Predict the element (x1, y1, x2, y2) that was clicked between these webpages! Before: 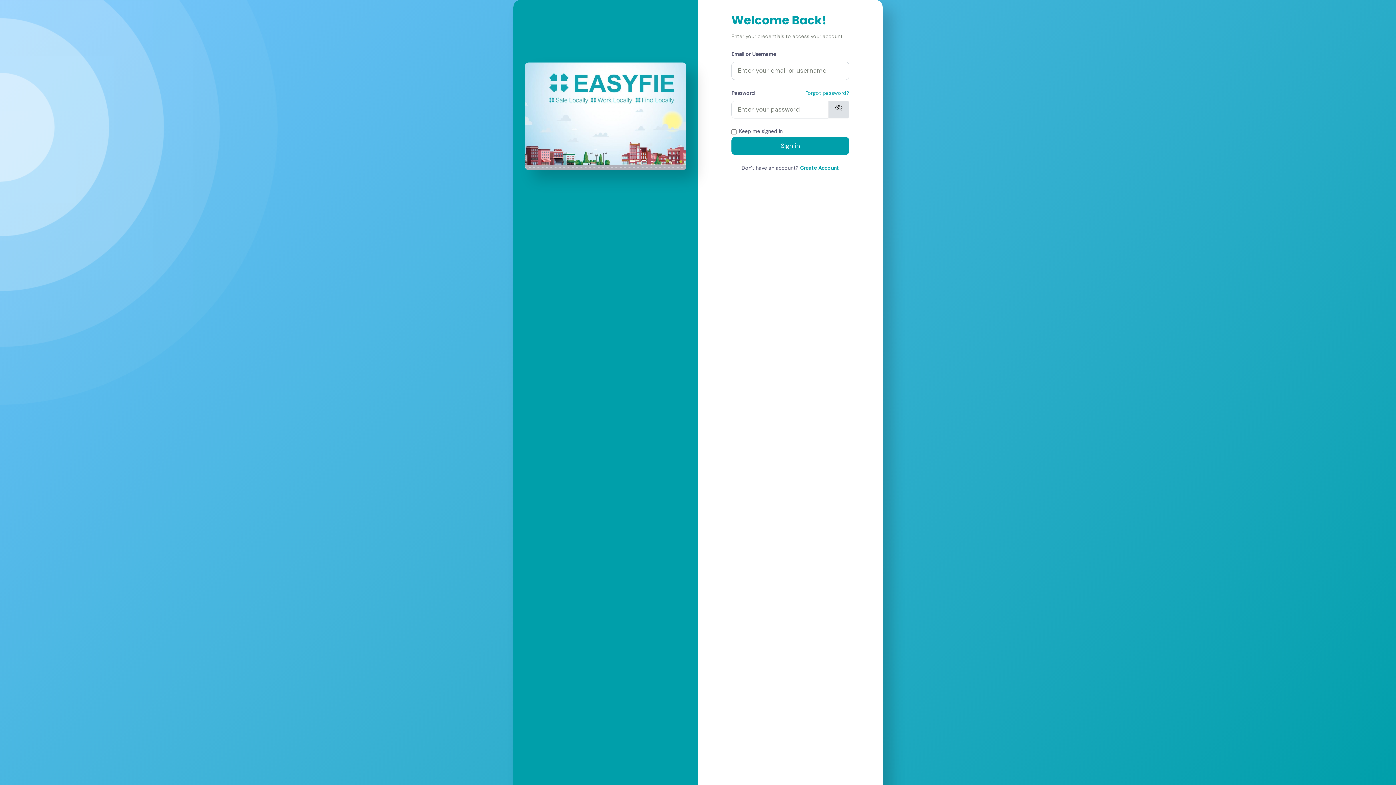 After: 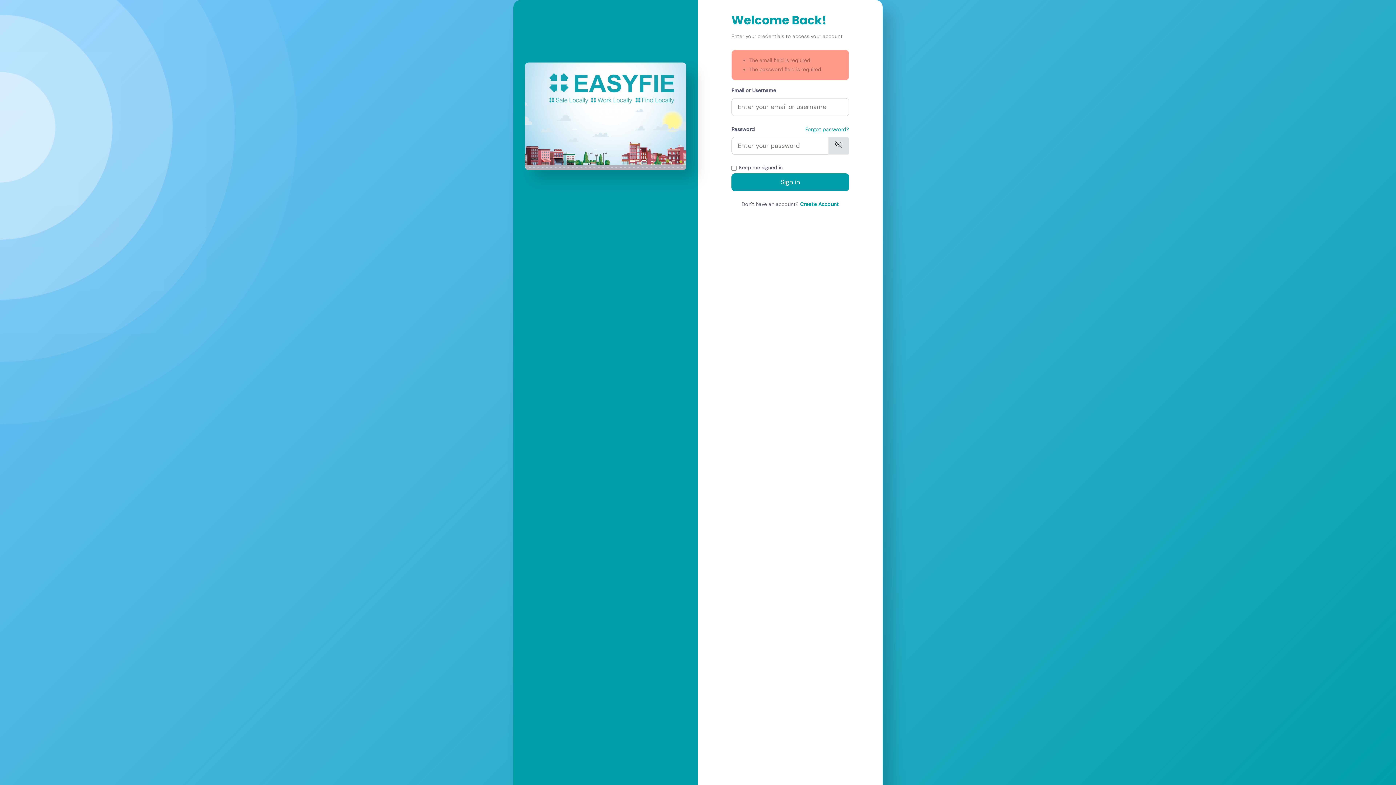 Action: bbox: (731, 137, 849, 154) label: Sign in